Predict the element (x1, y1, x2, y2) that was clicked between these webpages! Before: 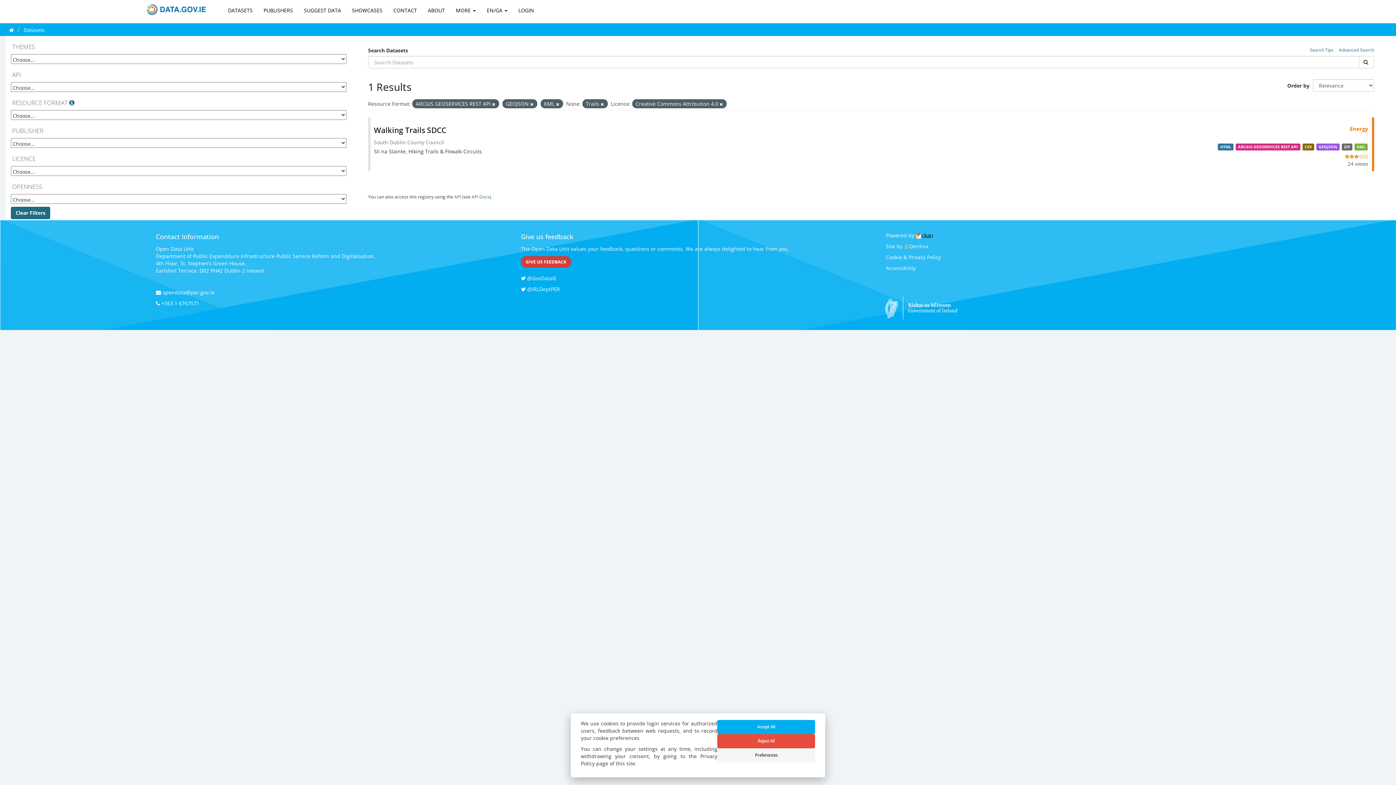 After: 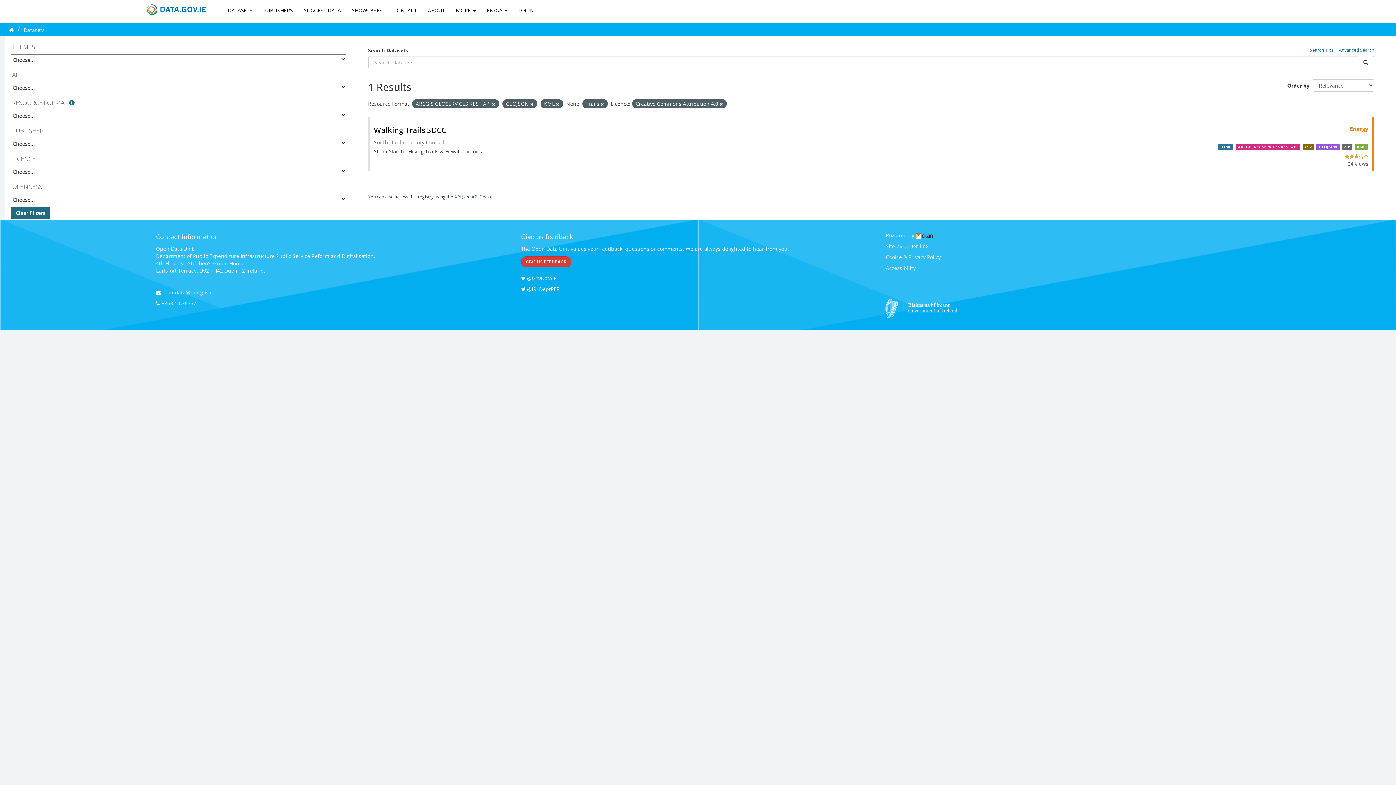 Action: label: Reject All bbox: (717, 734, 815, 748)